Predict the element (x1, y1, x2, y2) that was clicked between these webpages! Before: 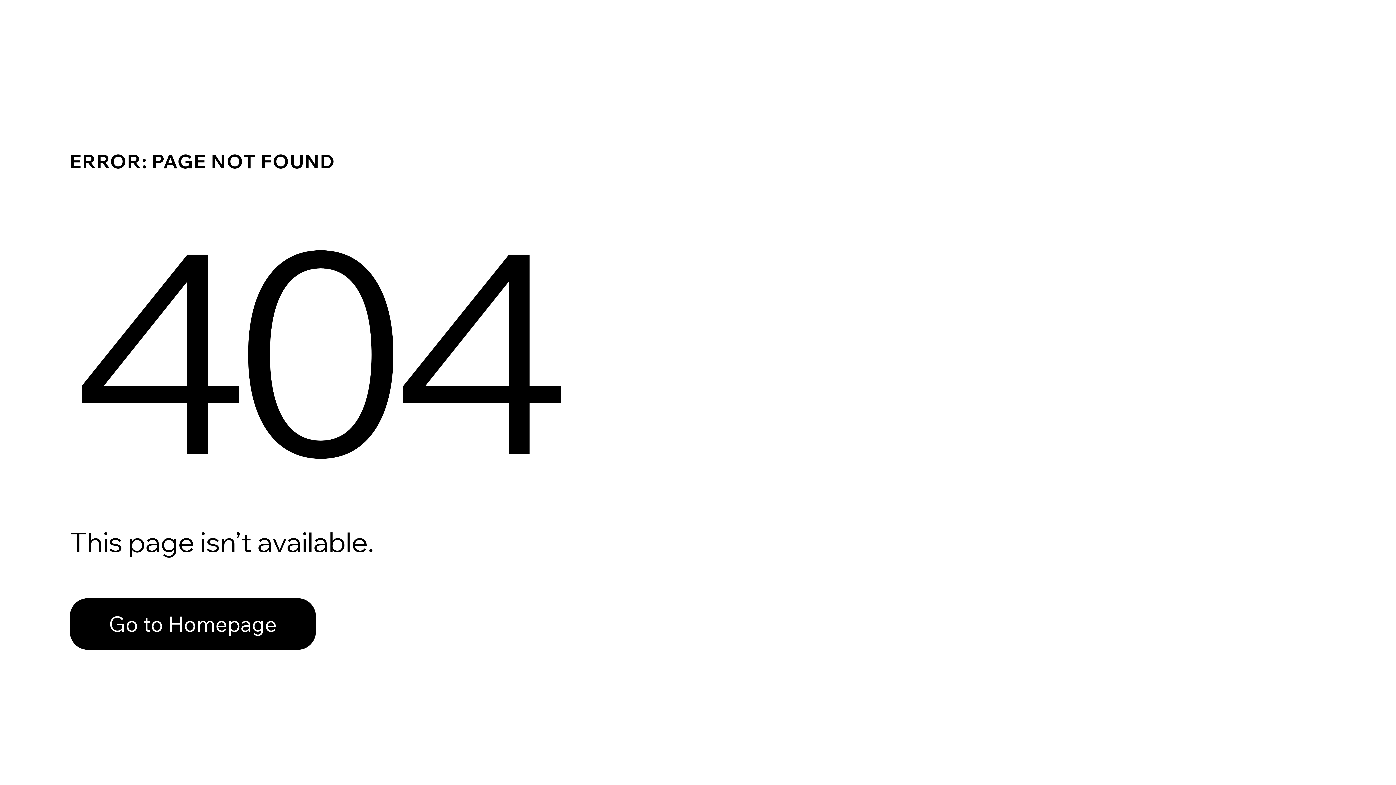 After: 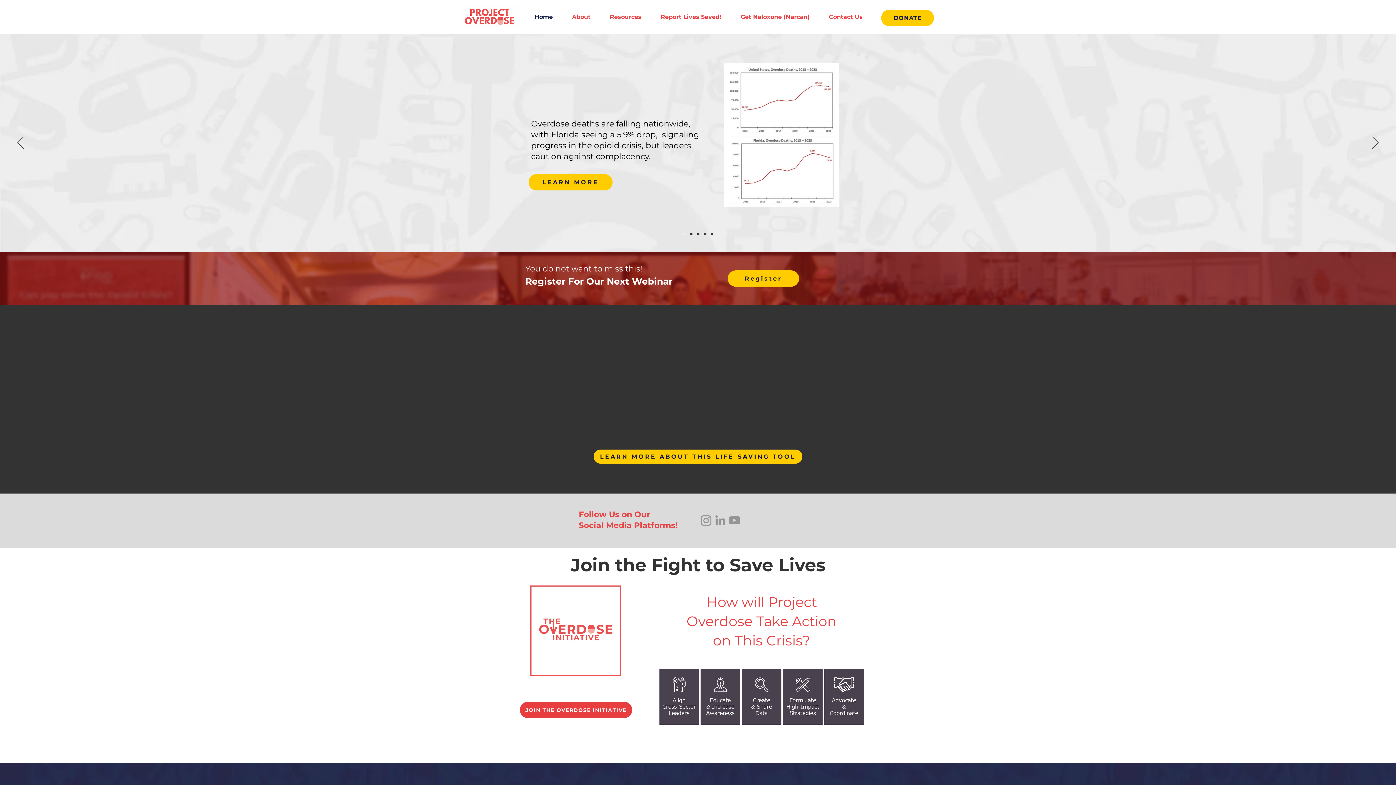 Action: label: Go to Homepage bbox: (69, 598, 316, 650)